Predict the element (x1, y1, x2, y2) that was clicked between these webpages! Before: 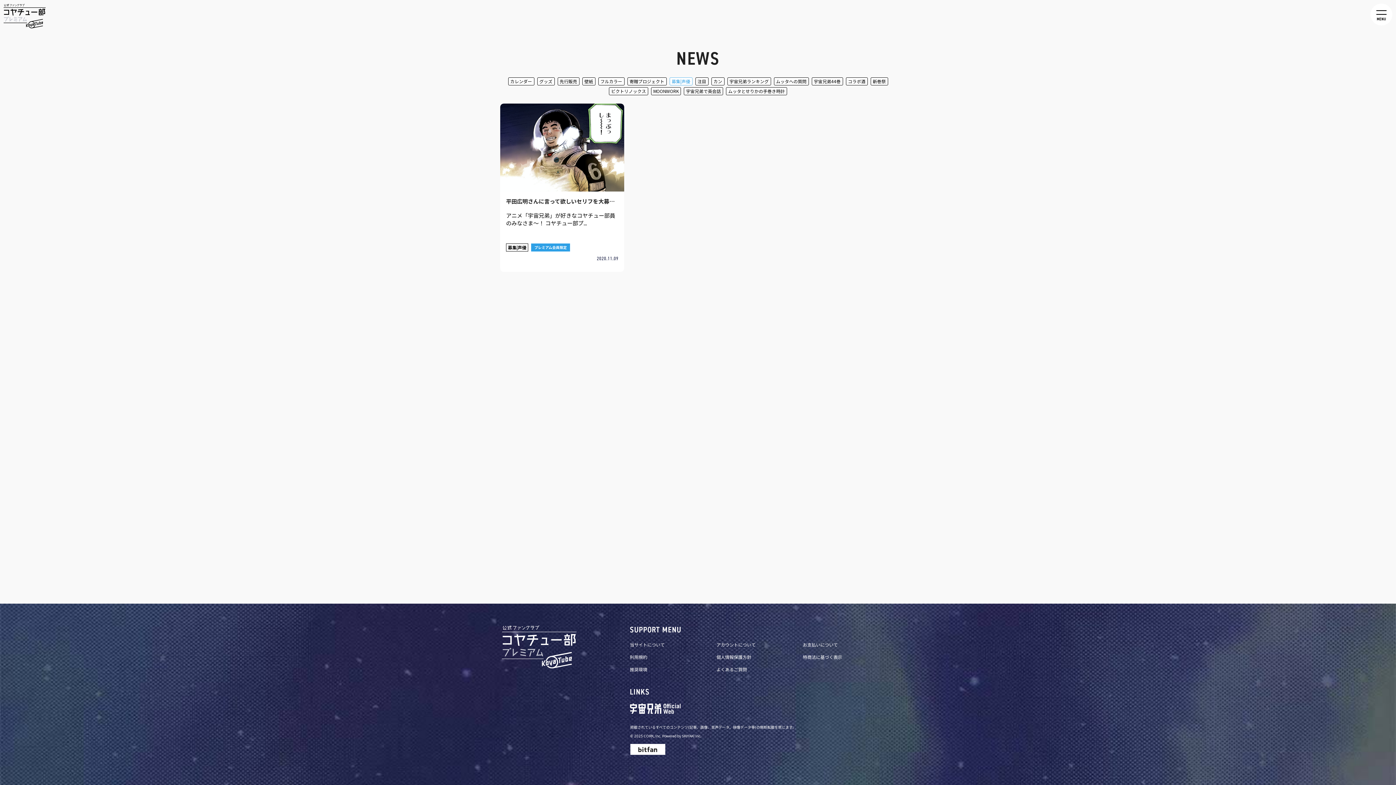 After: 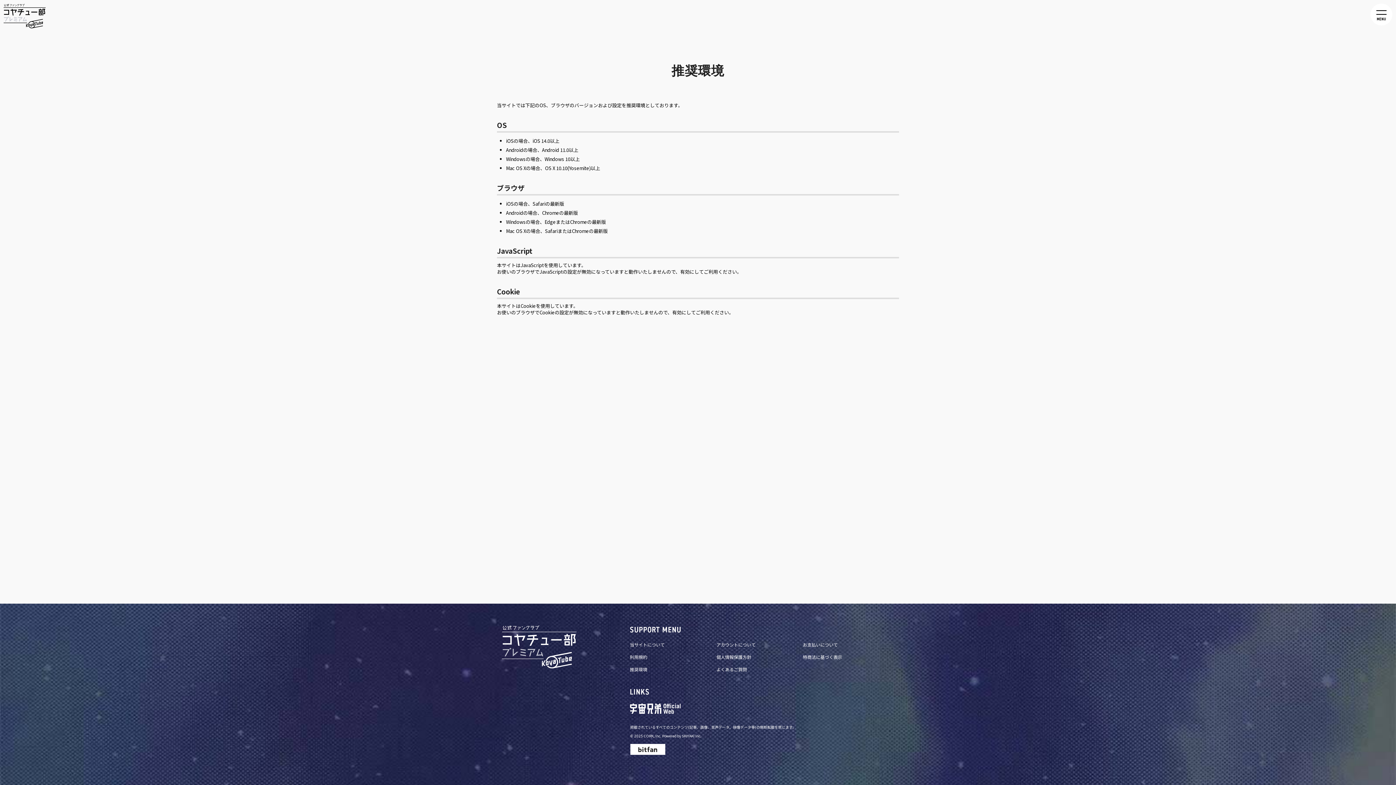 Action: bbox: (630, 666, 647, 672) label: 推奨環境